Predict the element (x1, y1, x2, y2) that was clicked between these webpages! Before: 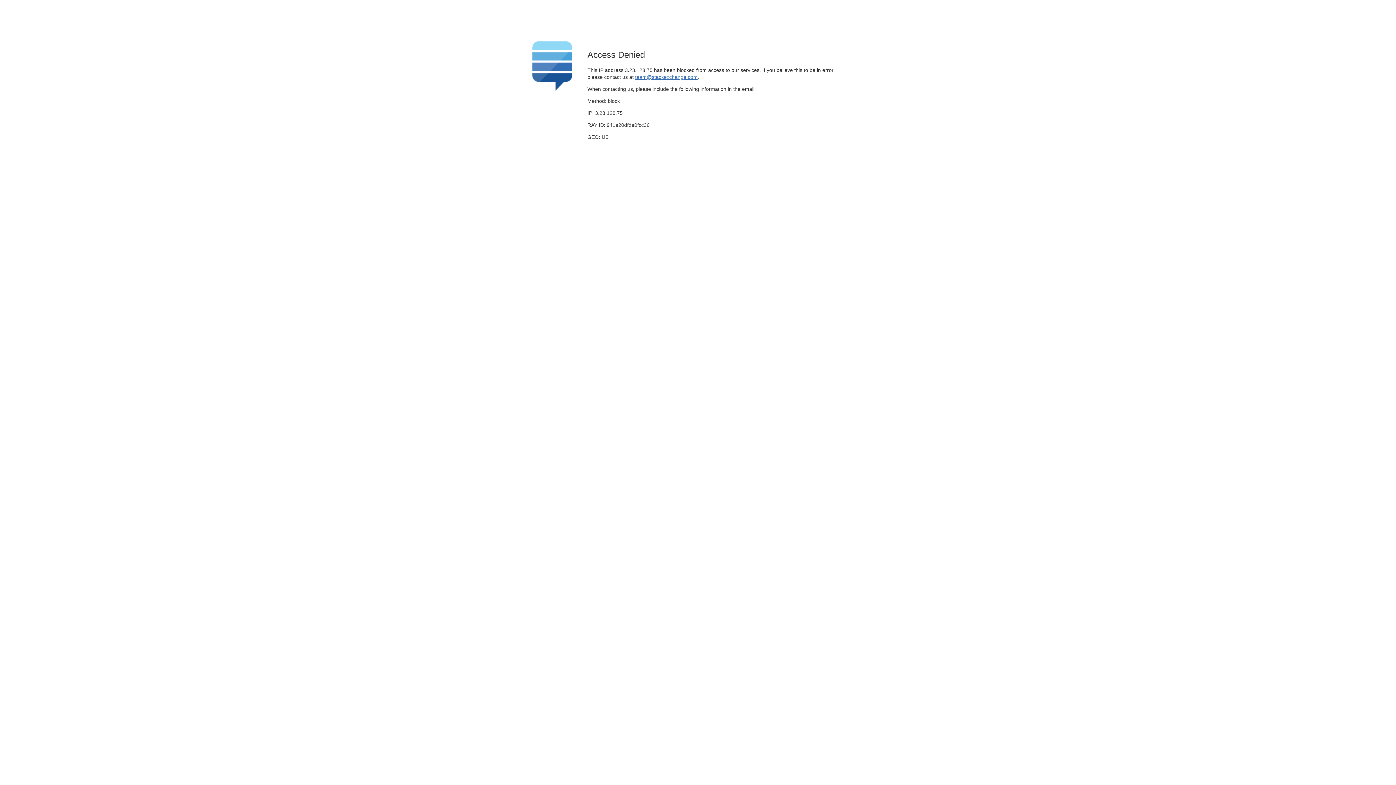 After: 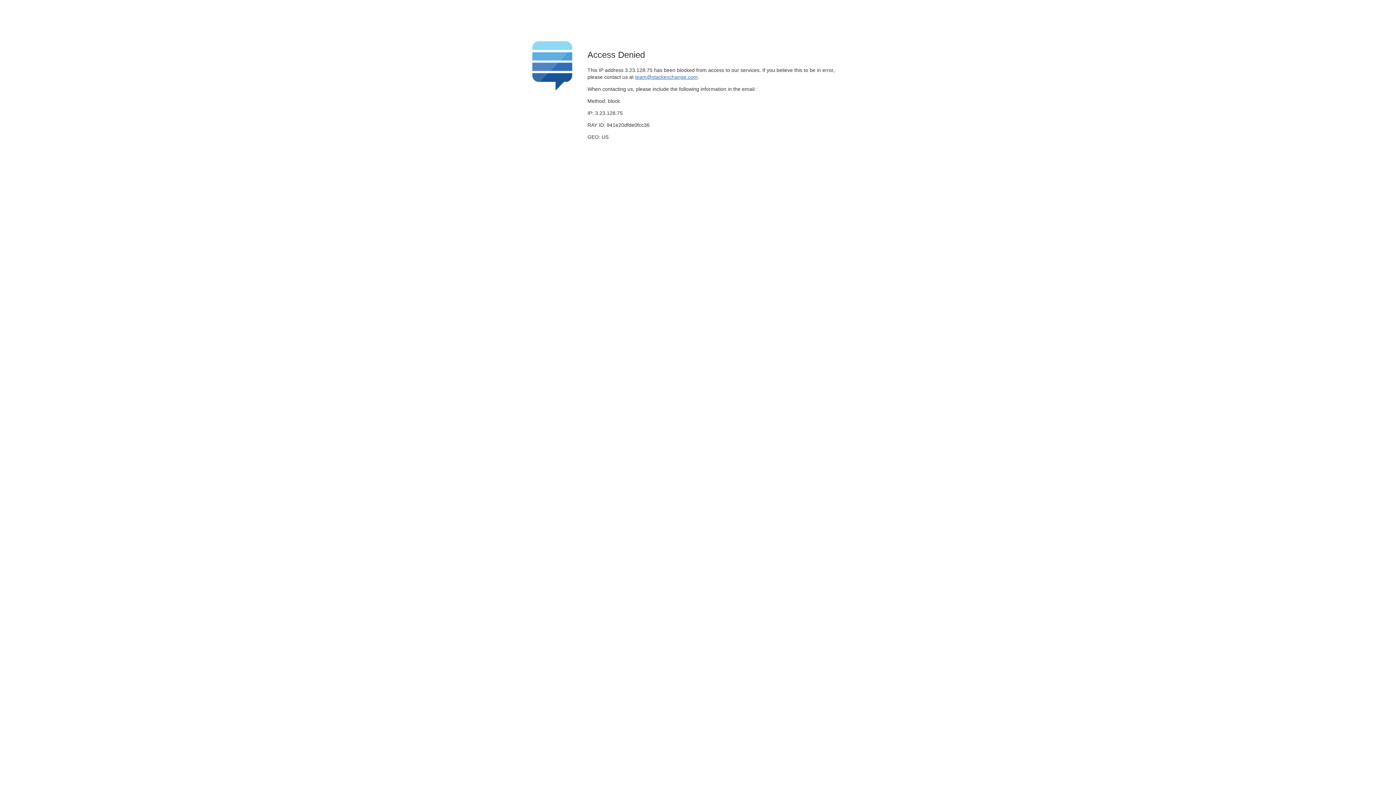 Action: label: team@stackexchange.com bbox: (635, 74, 697, 79)